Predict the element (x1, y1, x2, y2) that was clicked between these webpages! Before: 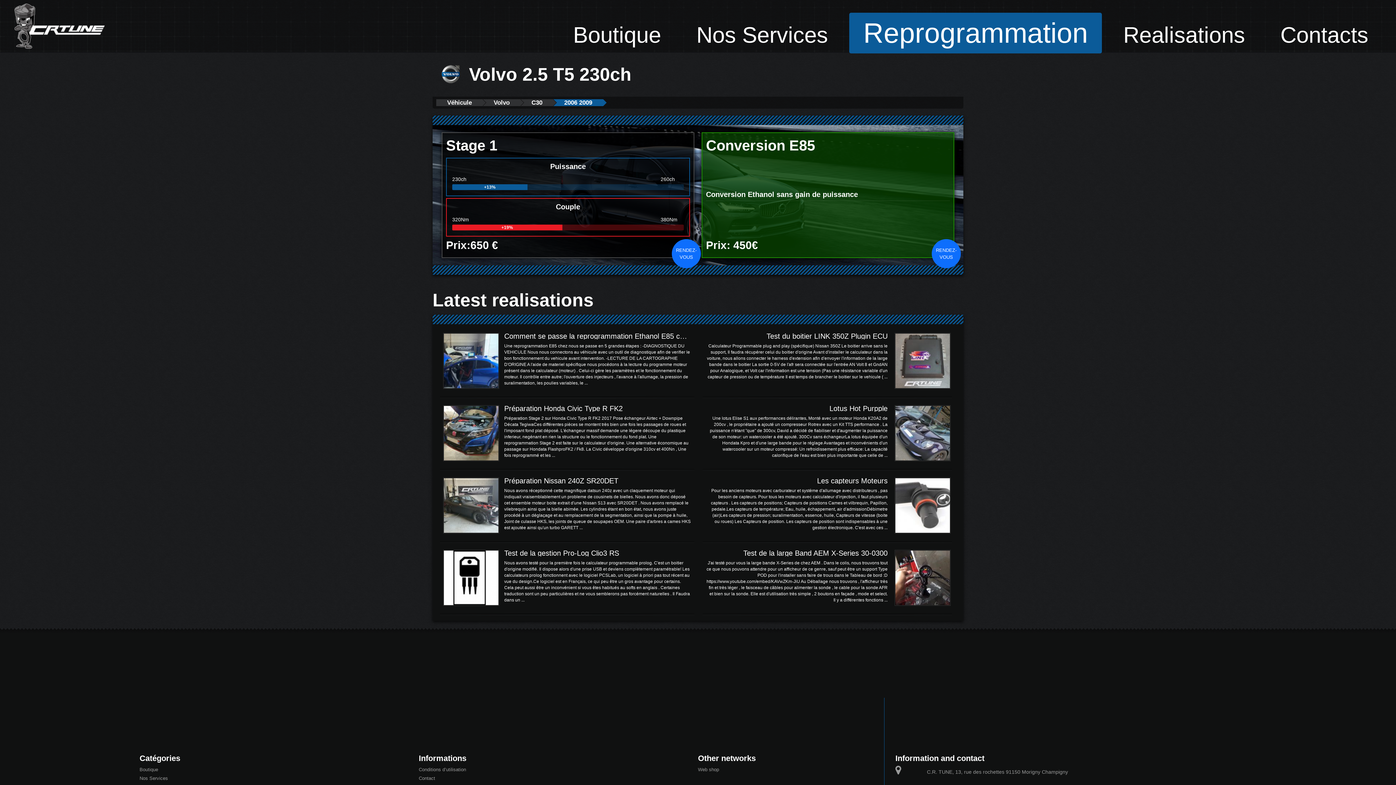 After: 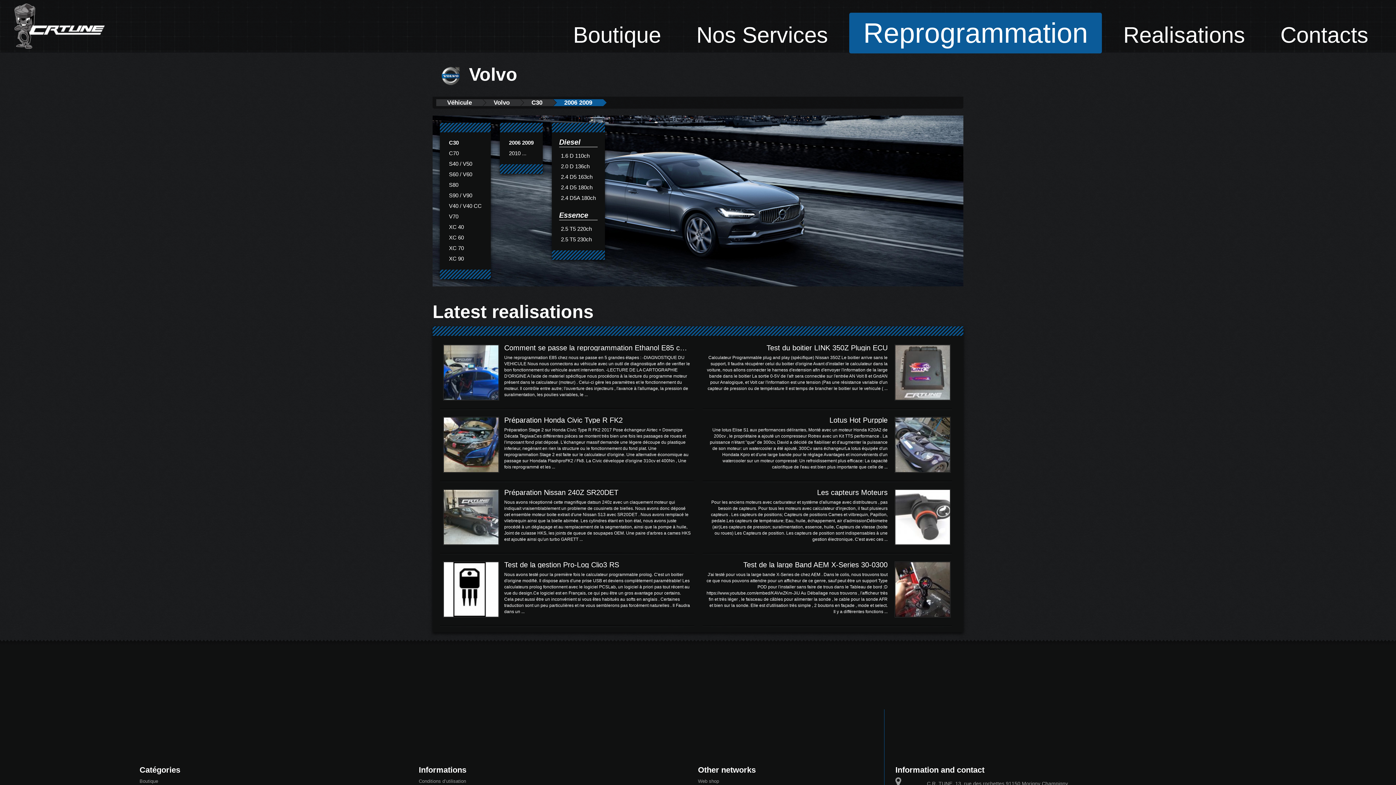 Action: bbox: (553, 99, 603, 106) label: 2006 2009